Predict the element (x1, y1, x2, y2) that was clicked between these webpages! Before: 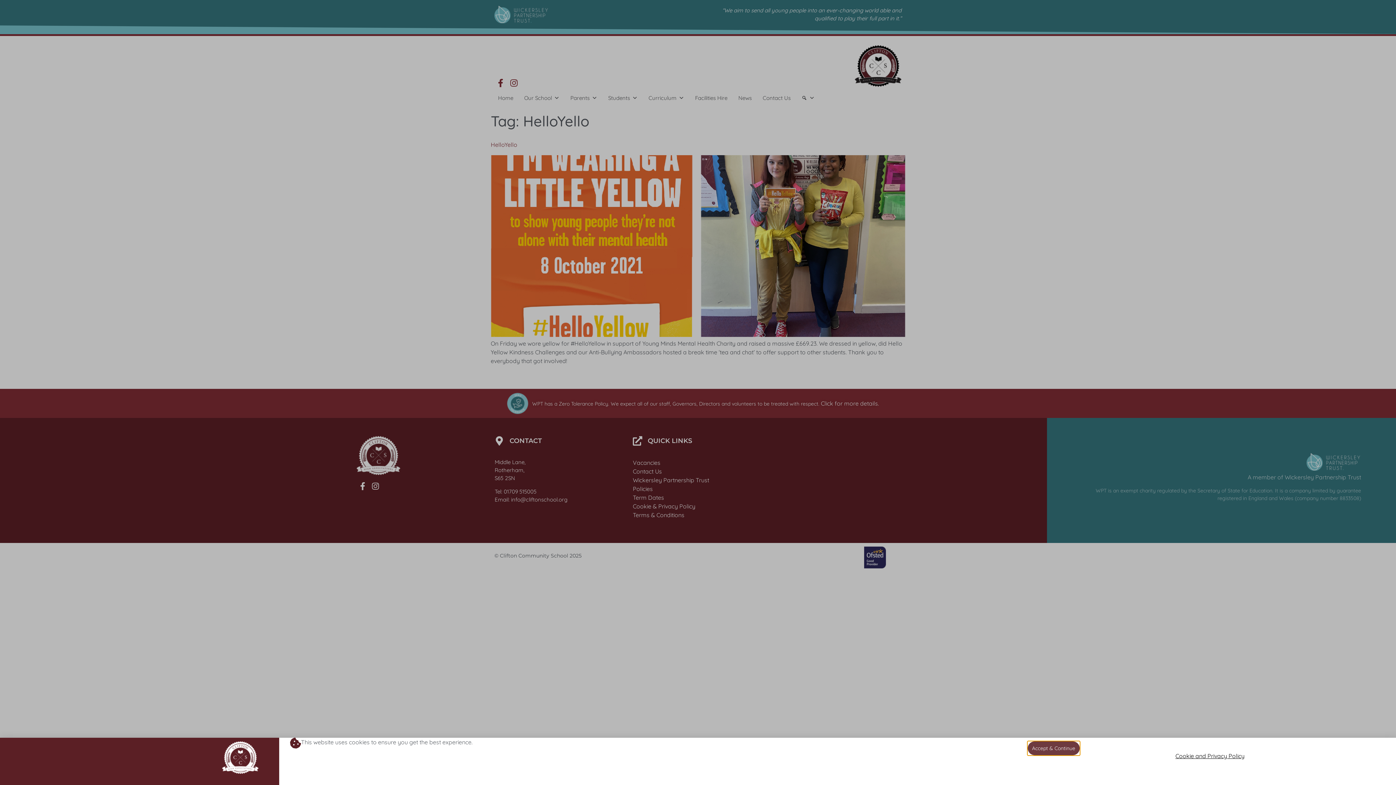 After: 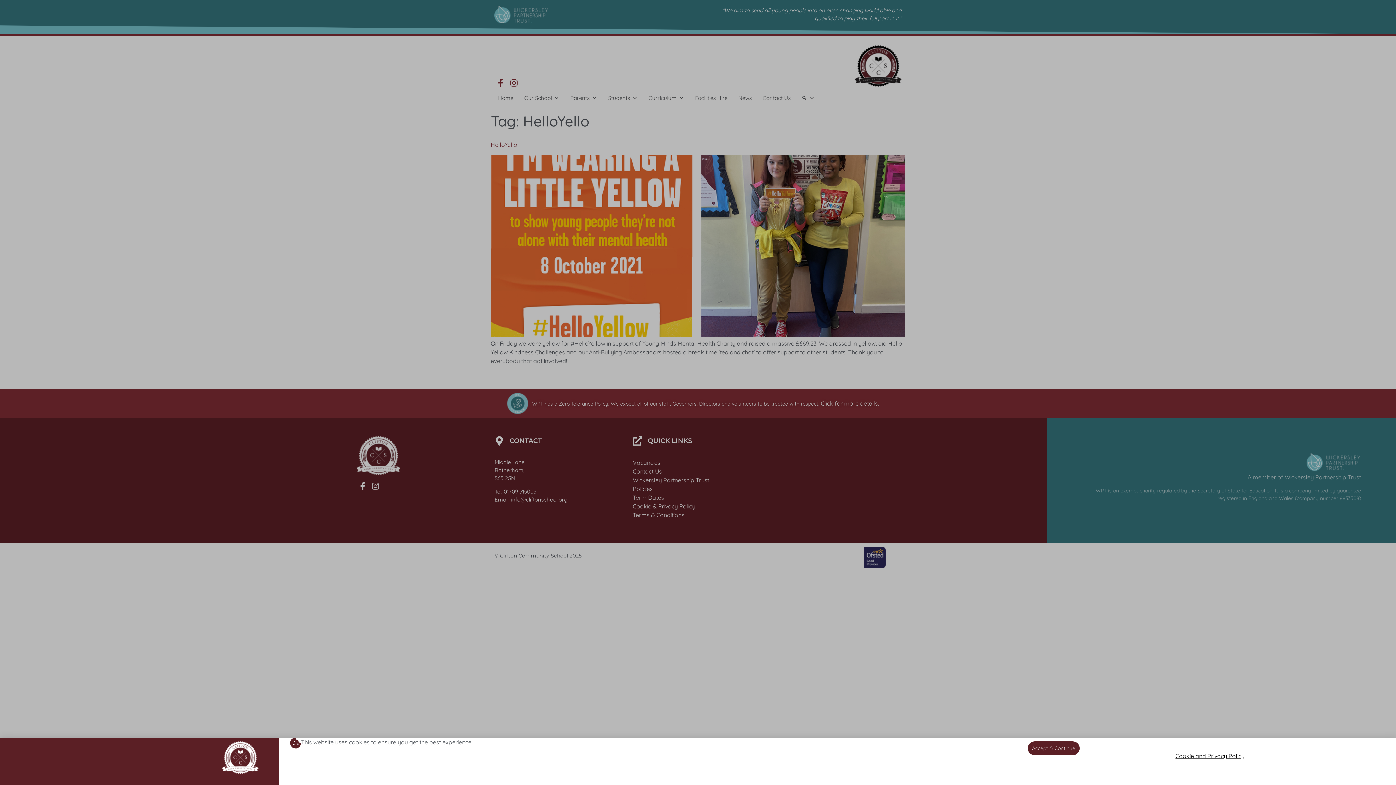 Action: label: Cookie and Privacy Policy bbox: (1175, 752, 1244, 760)